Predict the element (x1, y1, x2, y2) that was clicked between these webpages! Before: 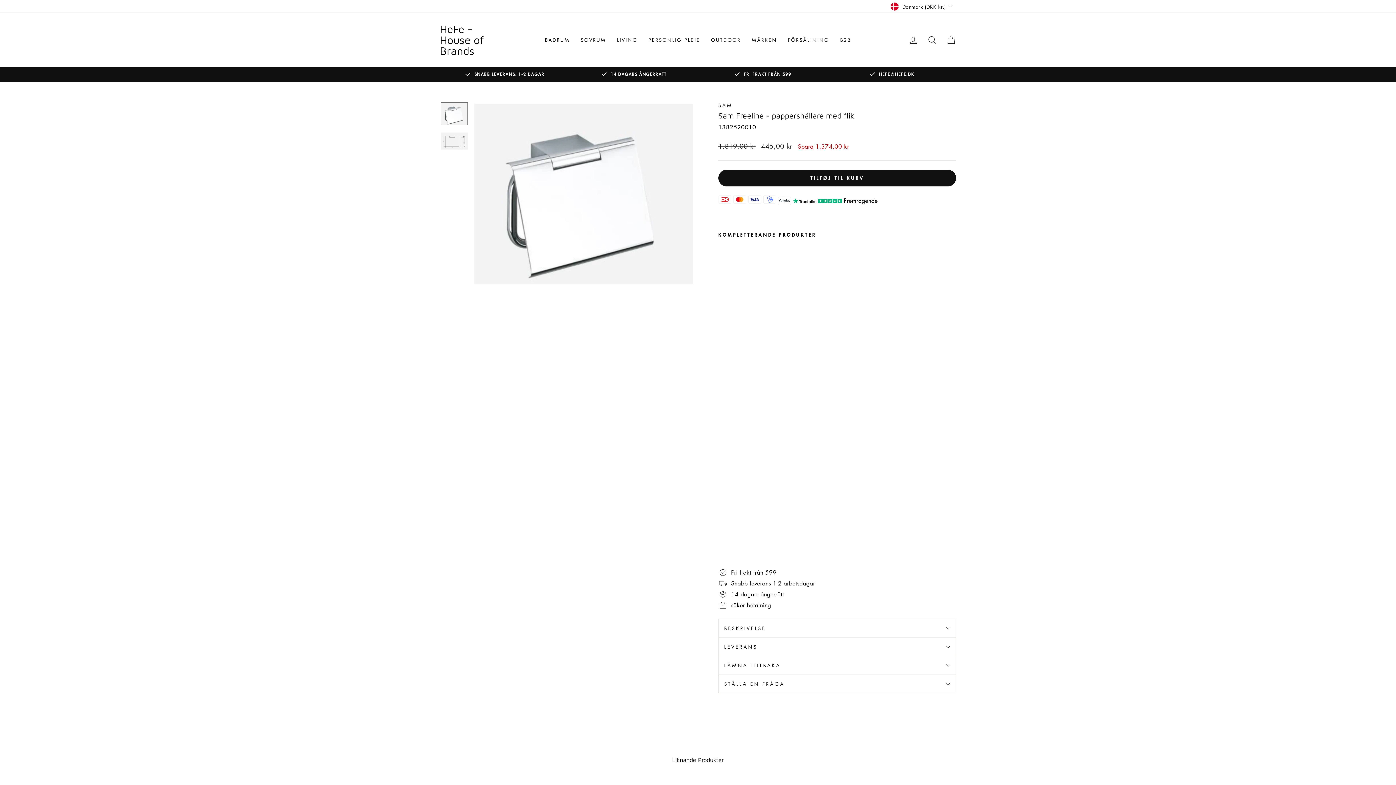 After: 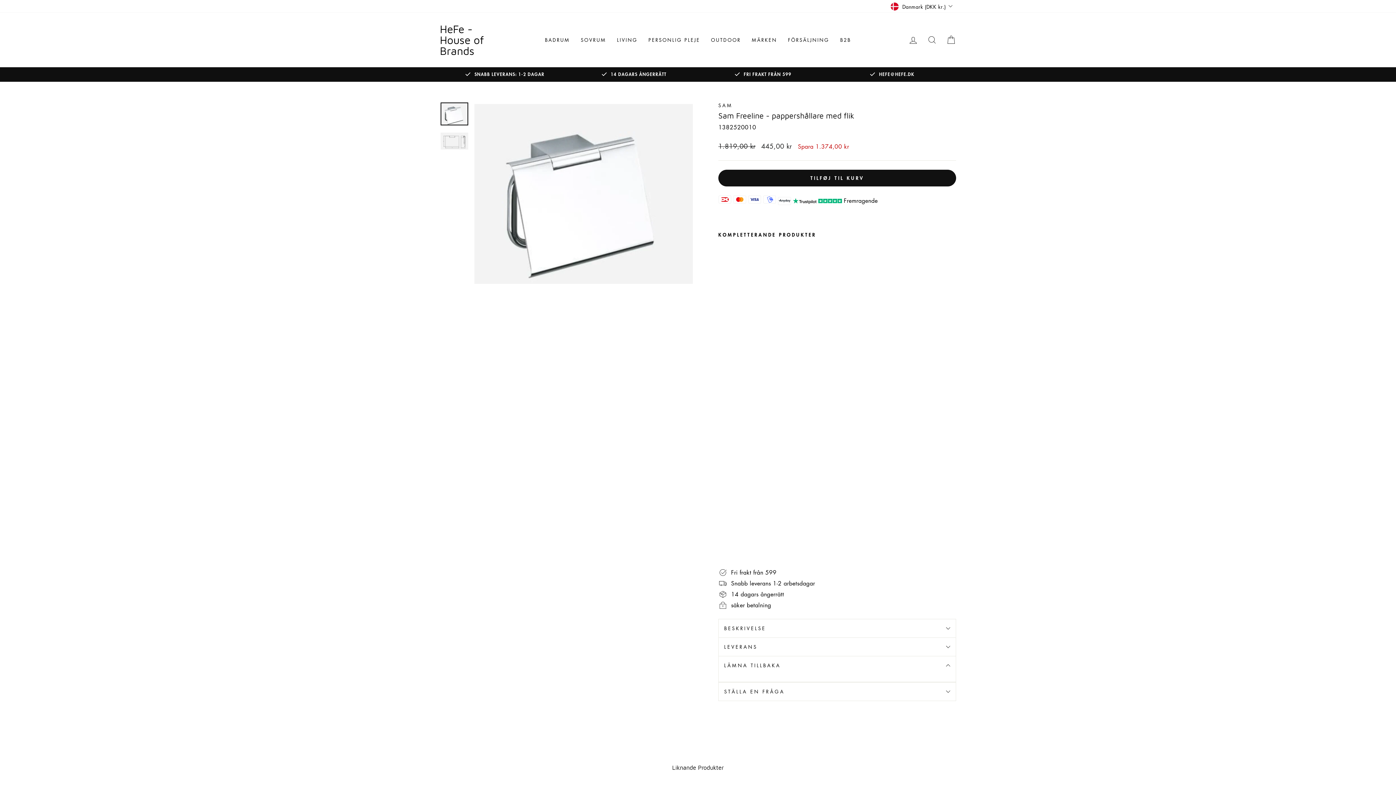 Action: label: LÄMNA TILLBAKA bbox: (718, 656, 956, 674)